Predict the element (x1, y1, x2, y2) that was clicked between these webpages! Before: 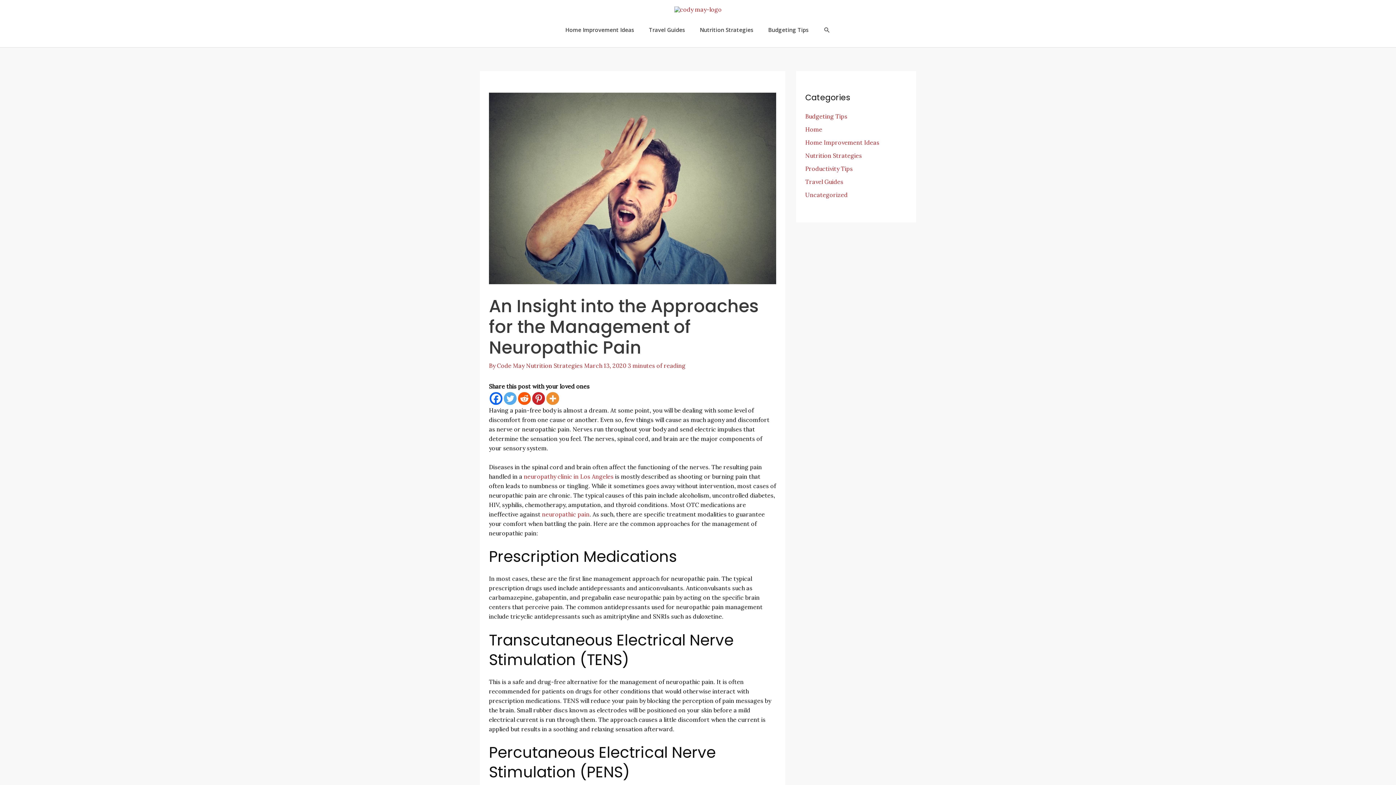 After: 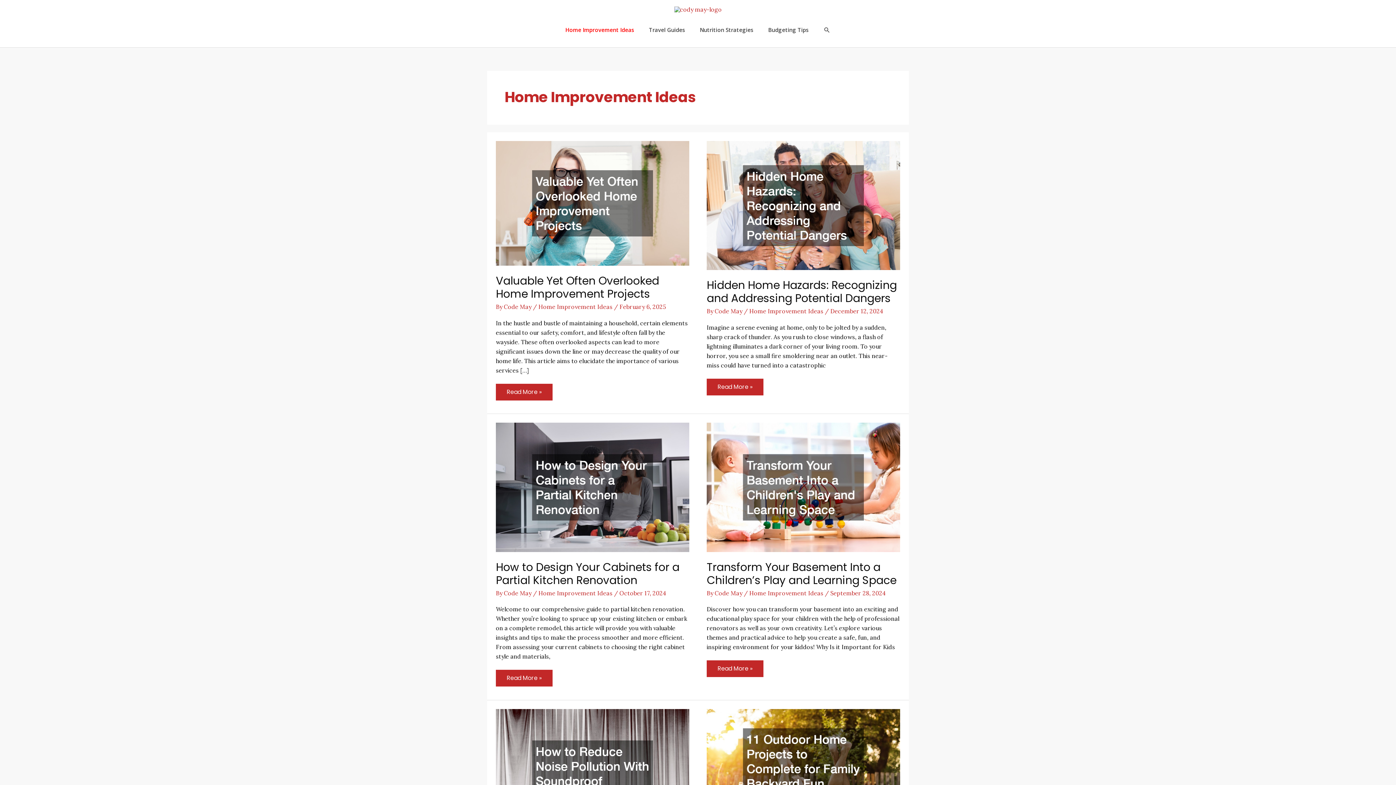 Action: bbox: (558, 18, 641, 40) label: Home Improvement Ideas